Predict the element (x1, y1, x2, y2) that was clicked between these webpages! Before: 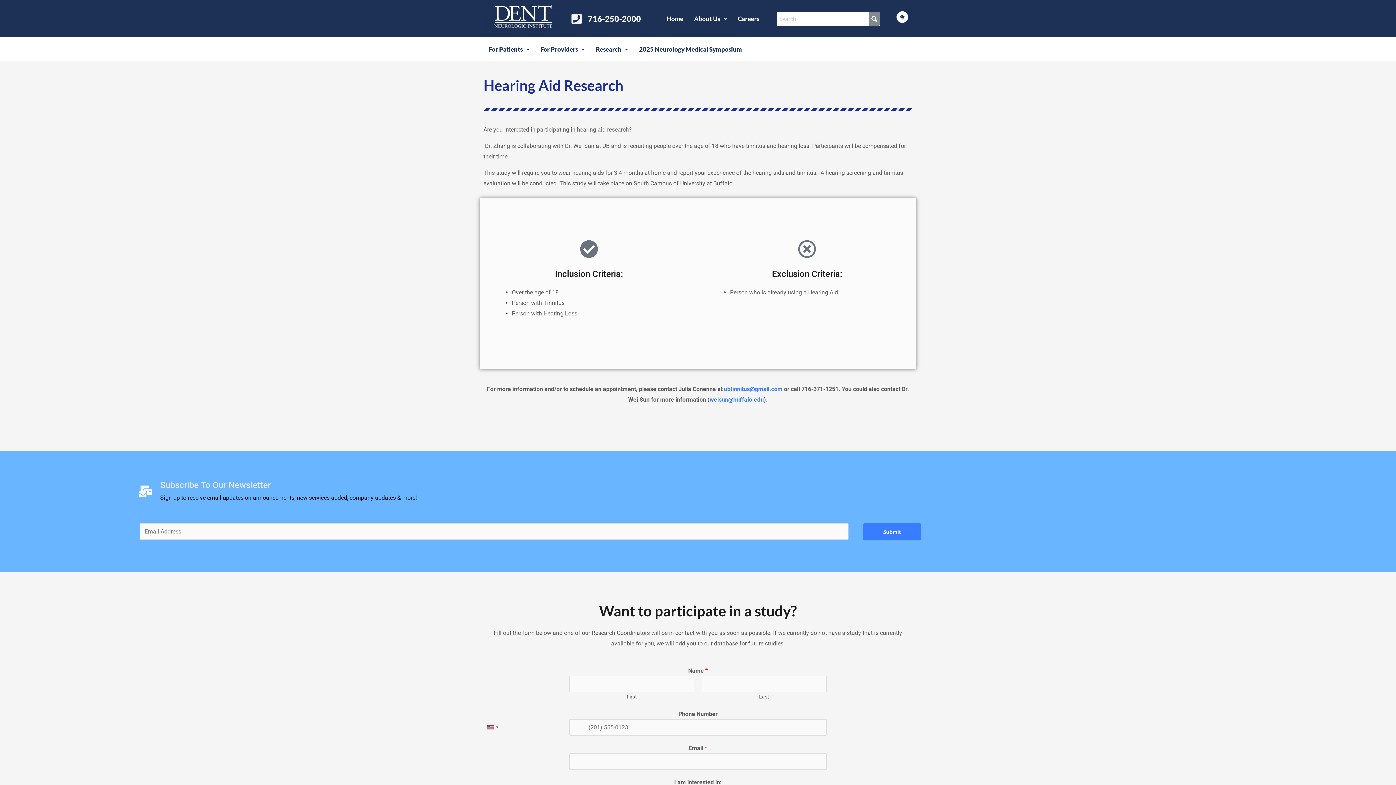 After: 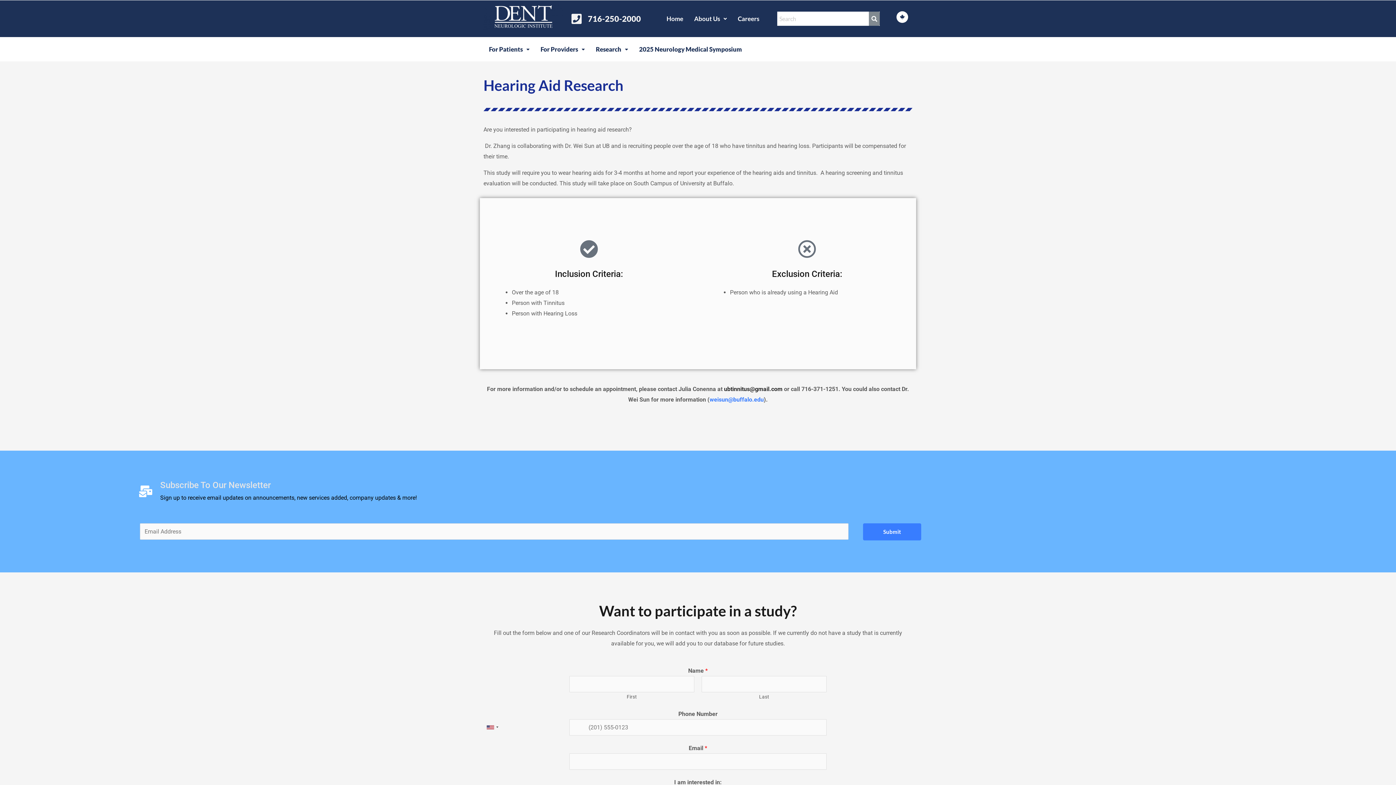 Action: bbox: (724, 385, 782, 392) label: ubtinnitus@gmail.com